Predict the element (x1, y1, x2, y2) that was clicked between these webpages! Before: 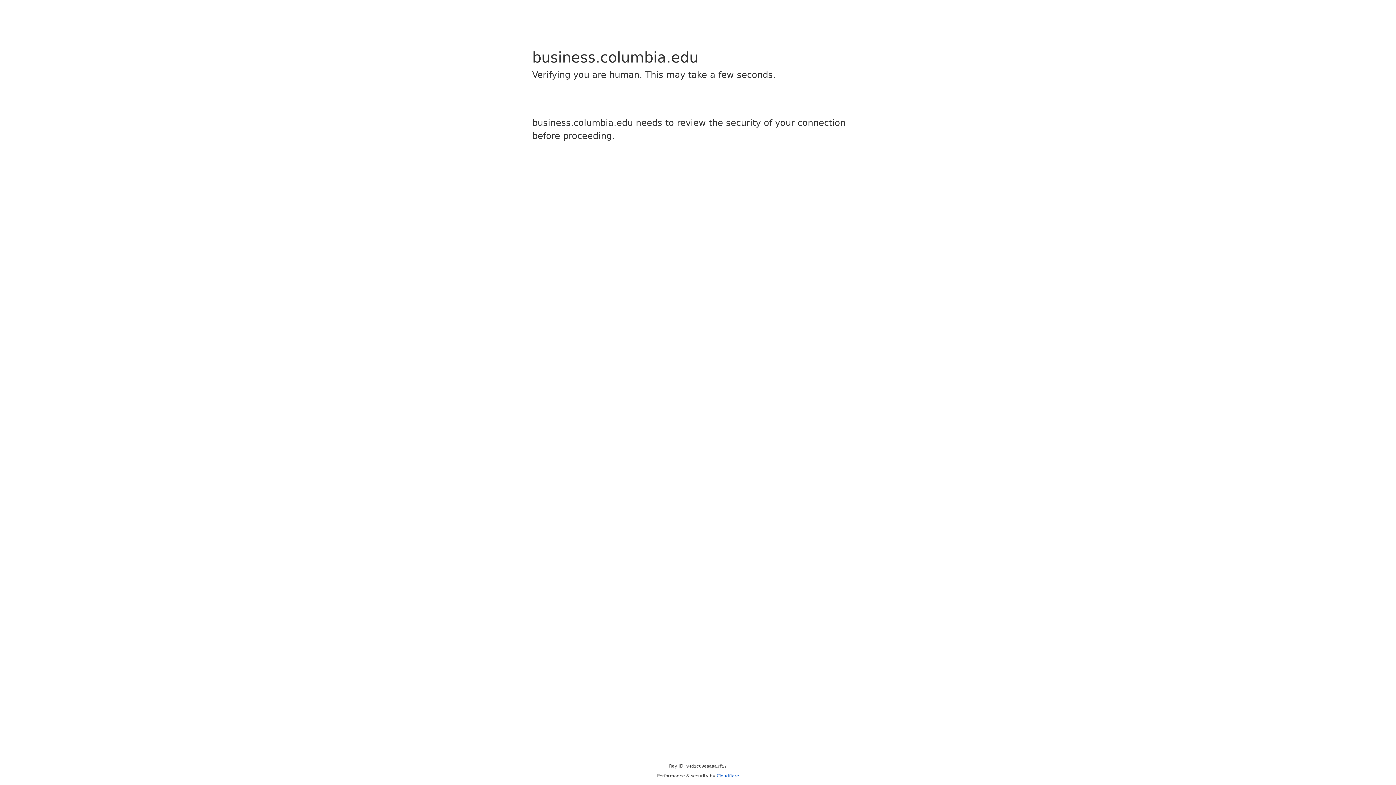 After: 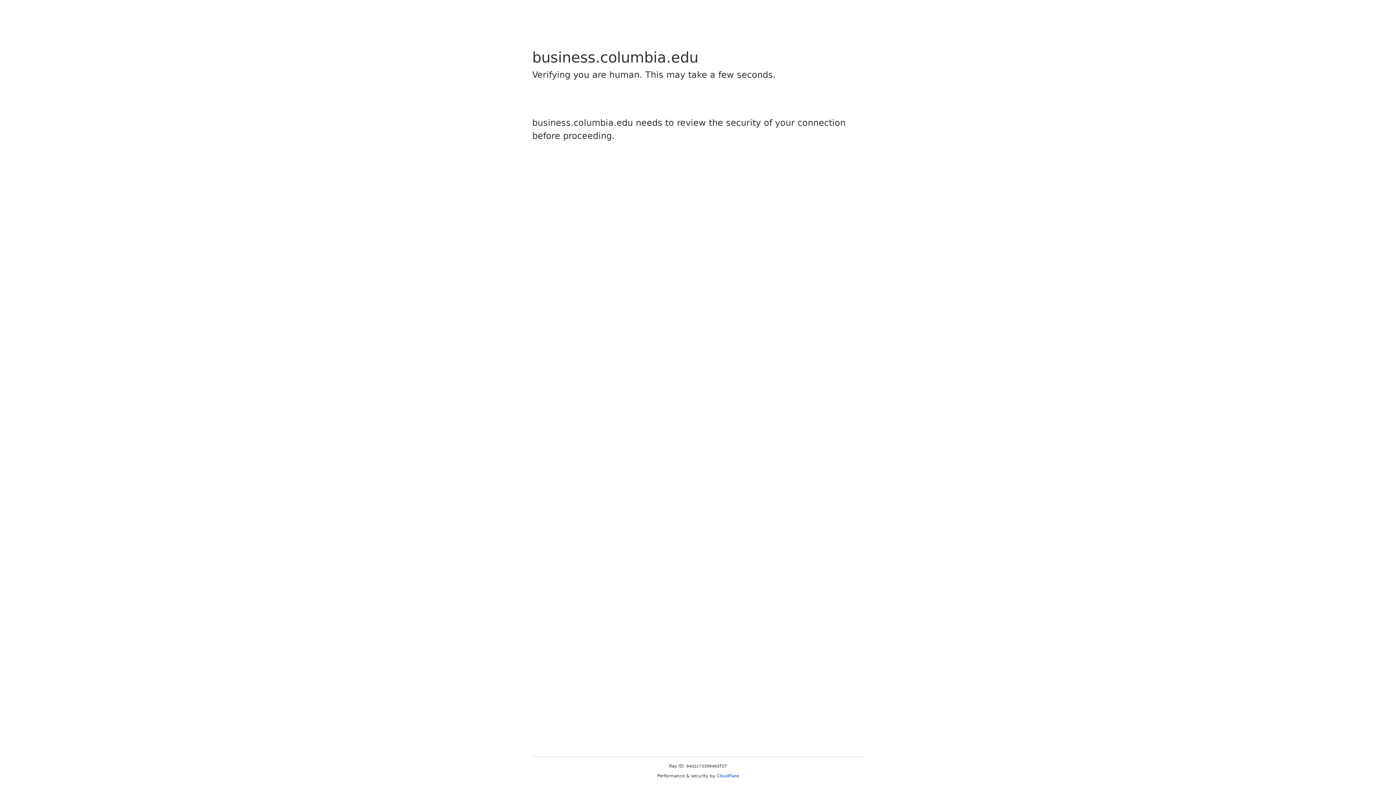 Action: bbox: (716, 773, 739, 778) label: Cloudflare